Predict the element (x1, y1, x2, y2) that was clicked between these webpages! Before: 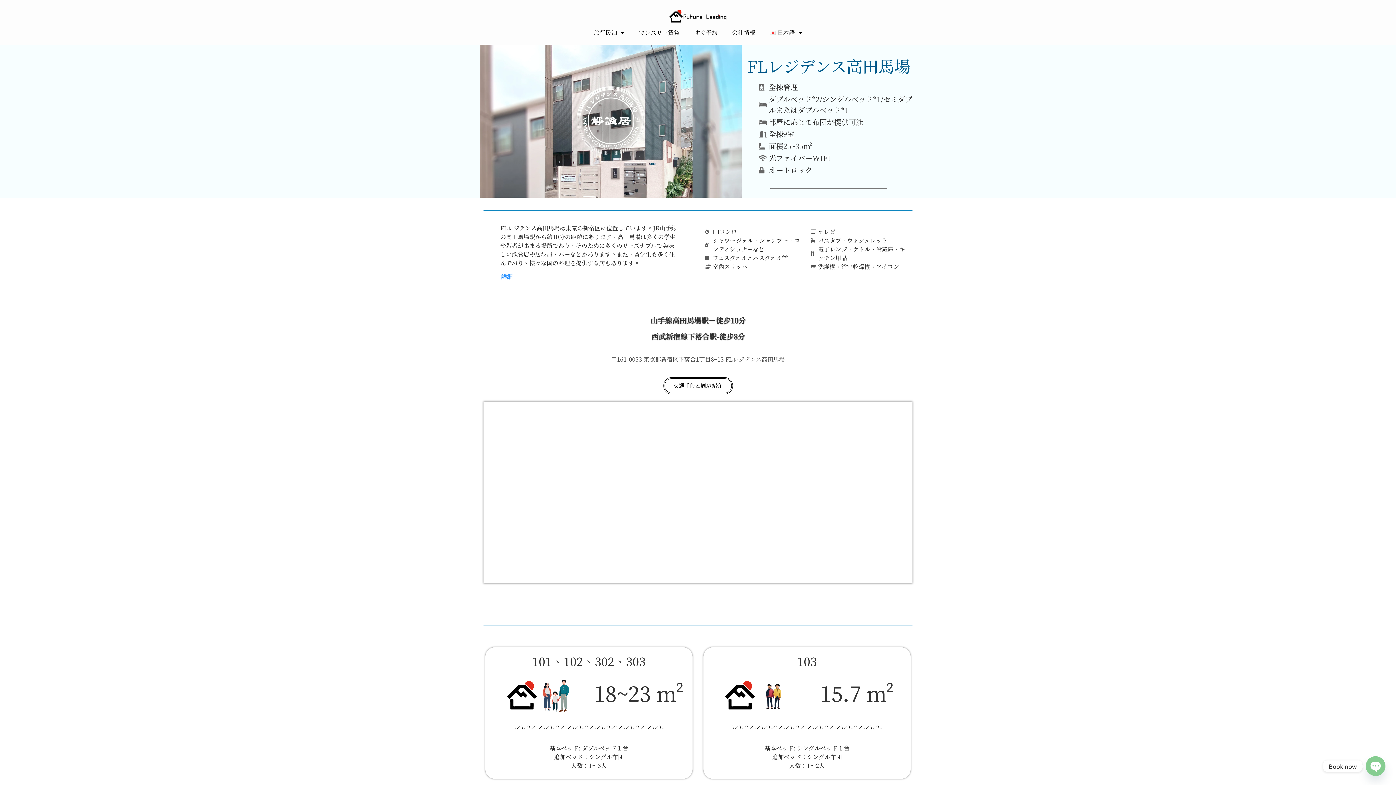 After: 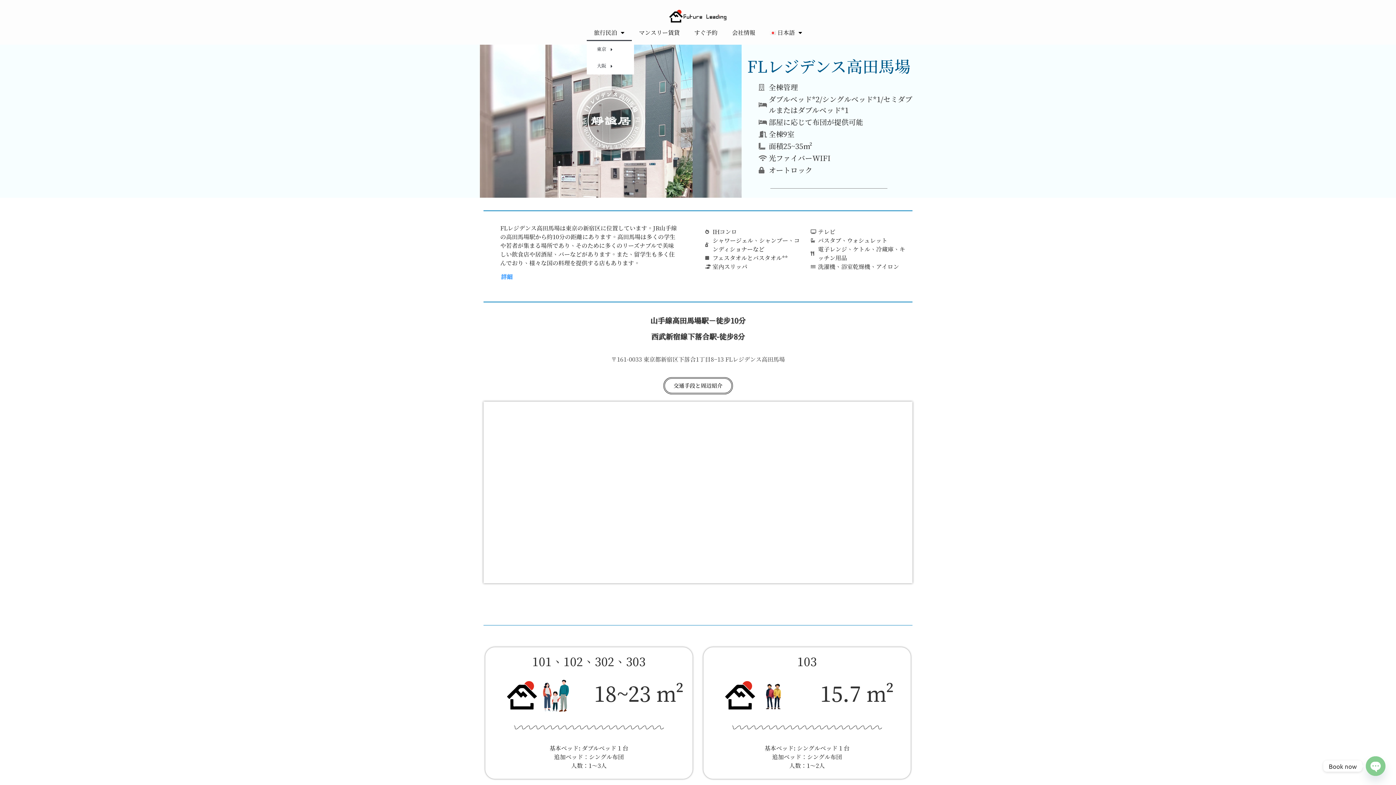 Action: bbox: (586, 24, 631, 41) label: 旅行民泊